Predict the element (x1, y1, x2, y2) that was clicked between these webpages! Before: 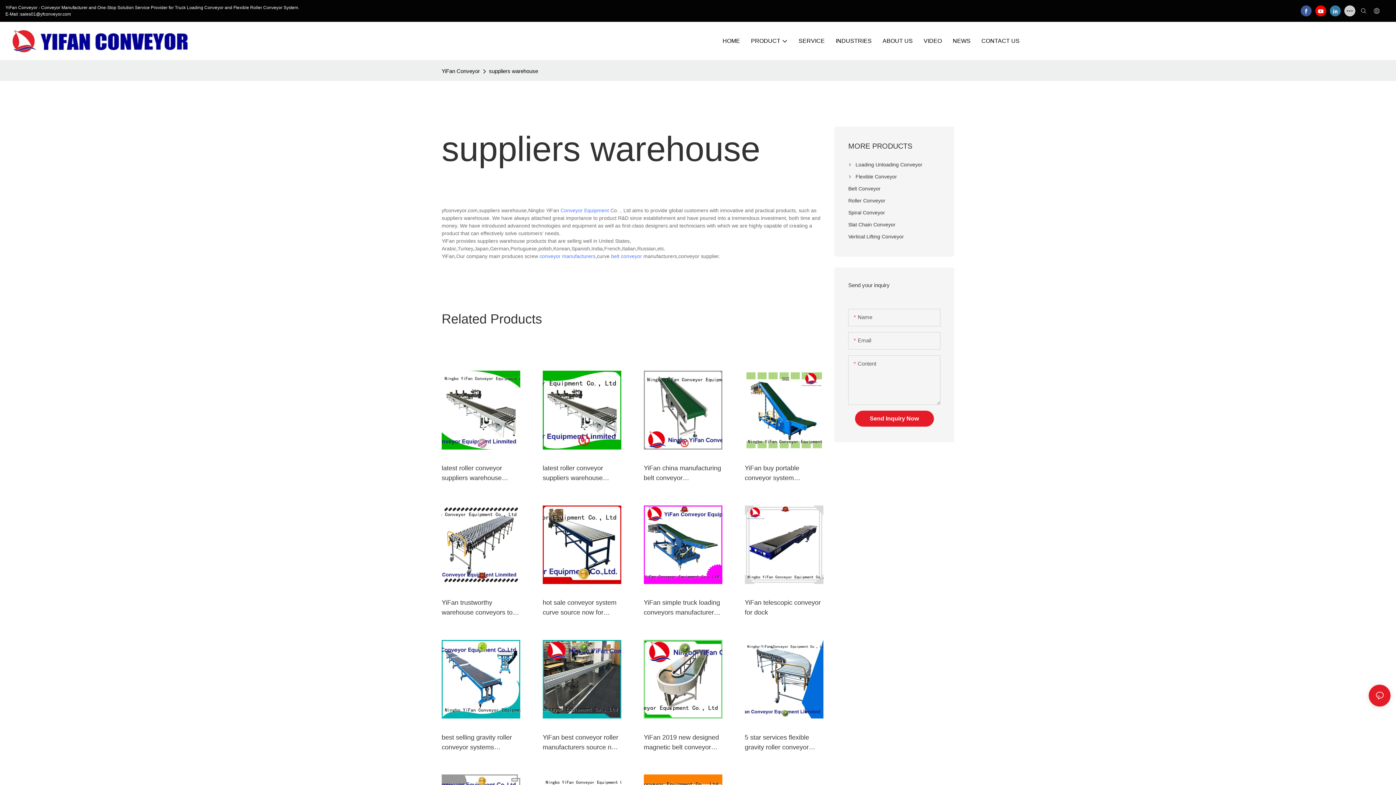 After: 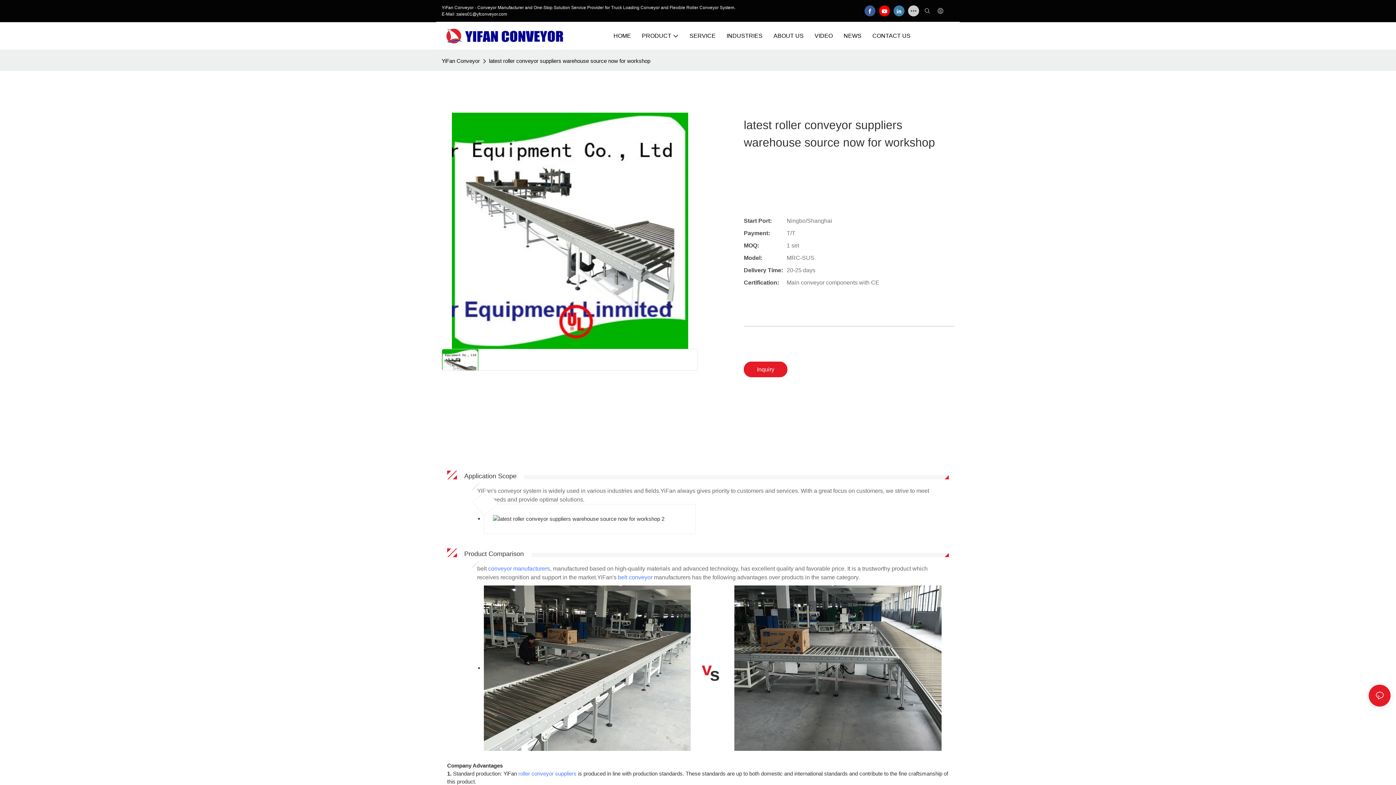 Action: bbox: (542, 371, 621, 381)